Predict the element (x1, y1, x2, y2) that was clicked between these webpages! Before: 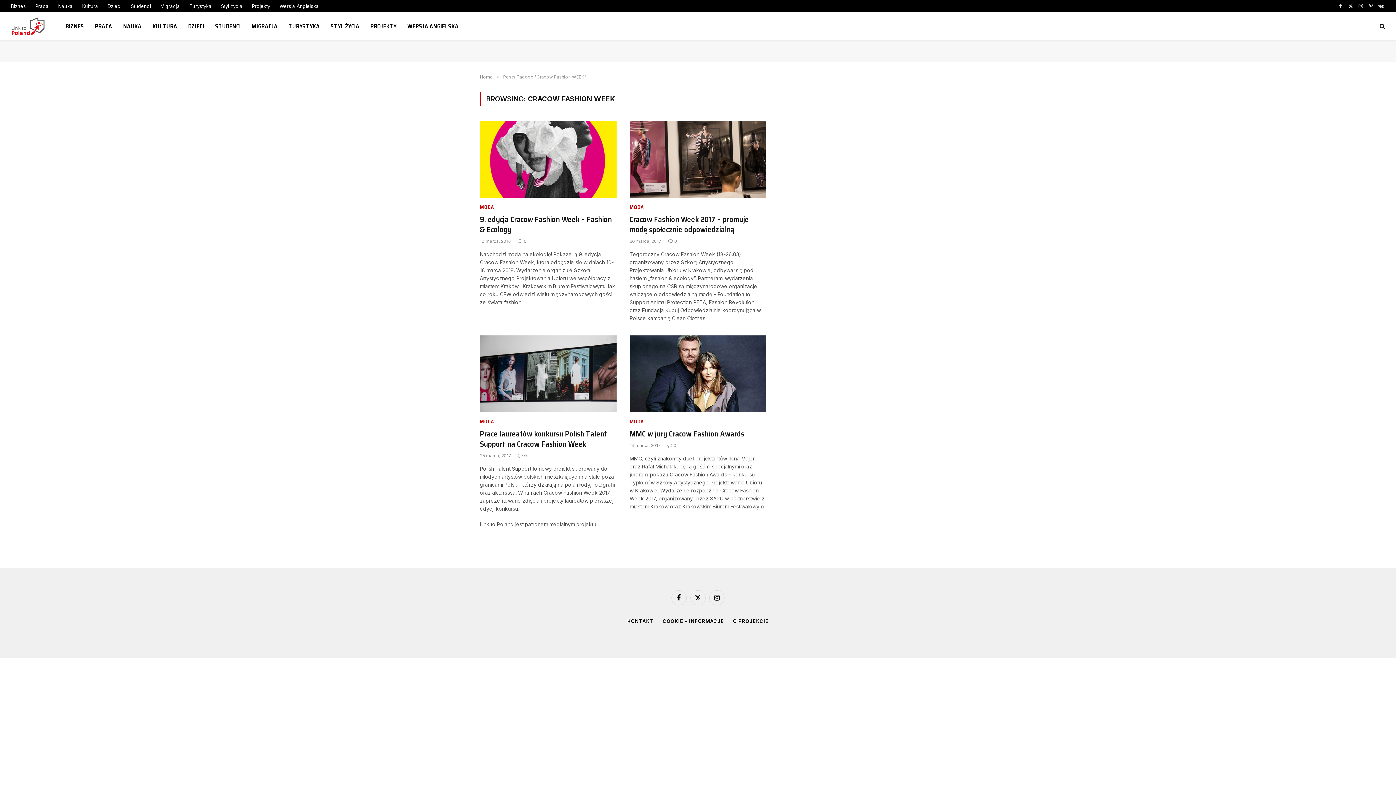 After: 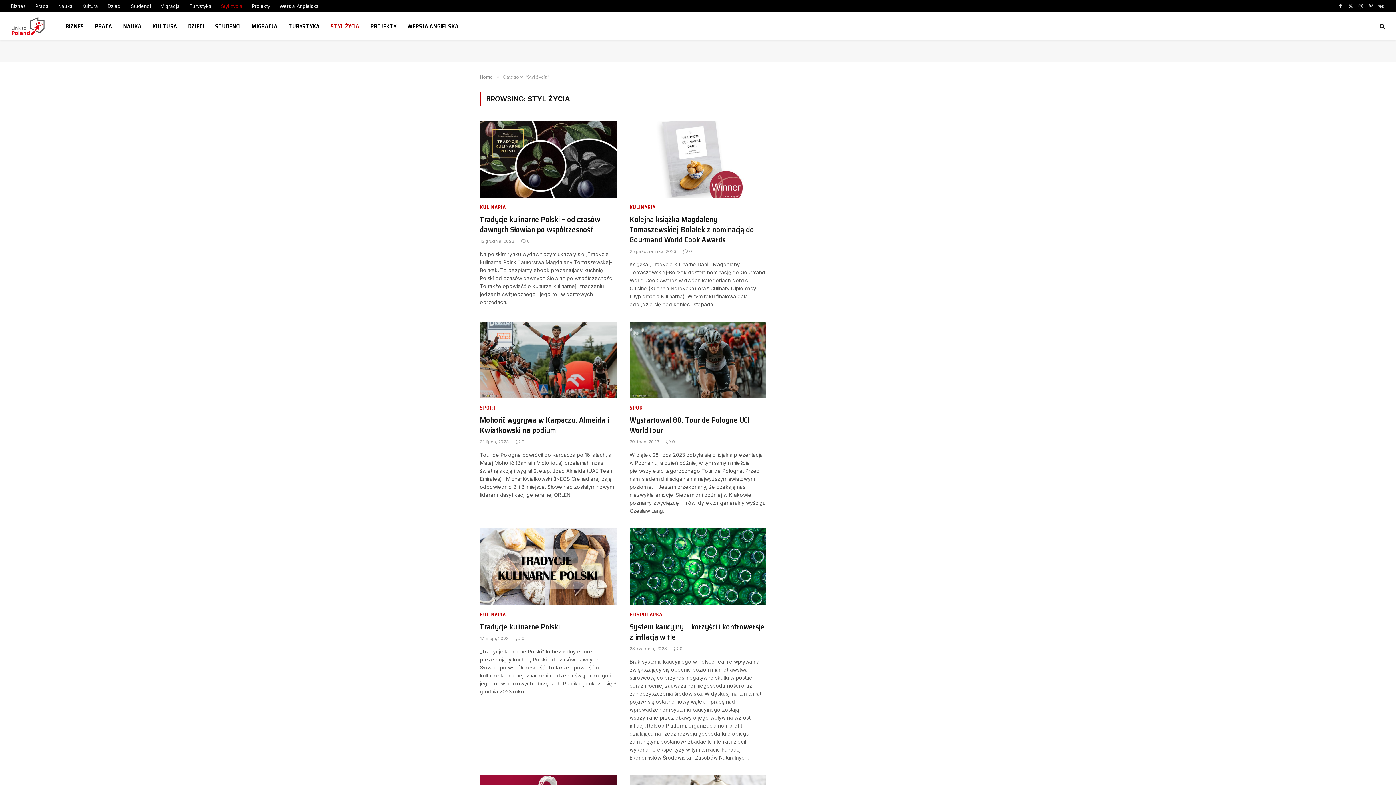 Action: bbox: (216, 0, 247, 12) label: Styl życia